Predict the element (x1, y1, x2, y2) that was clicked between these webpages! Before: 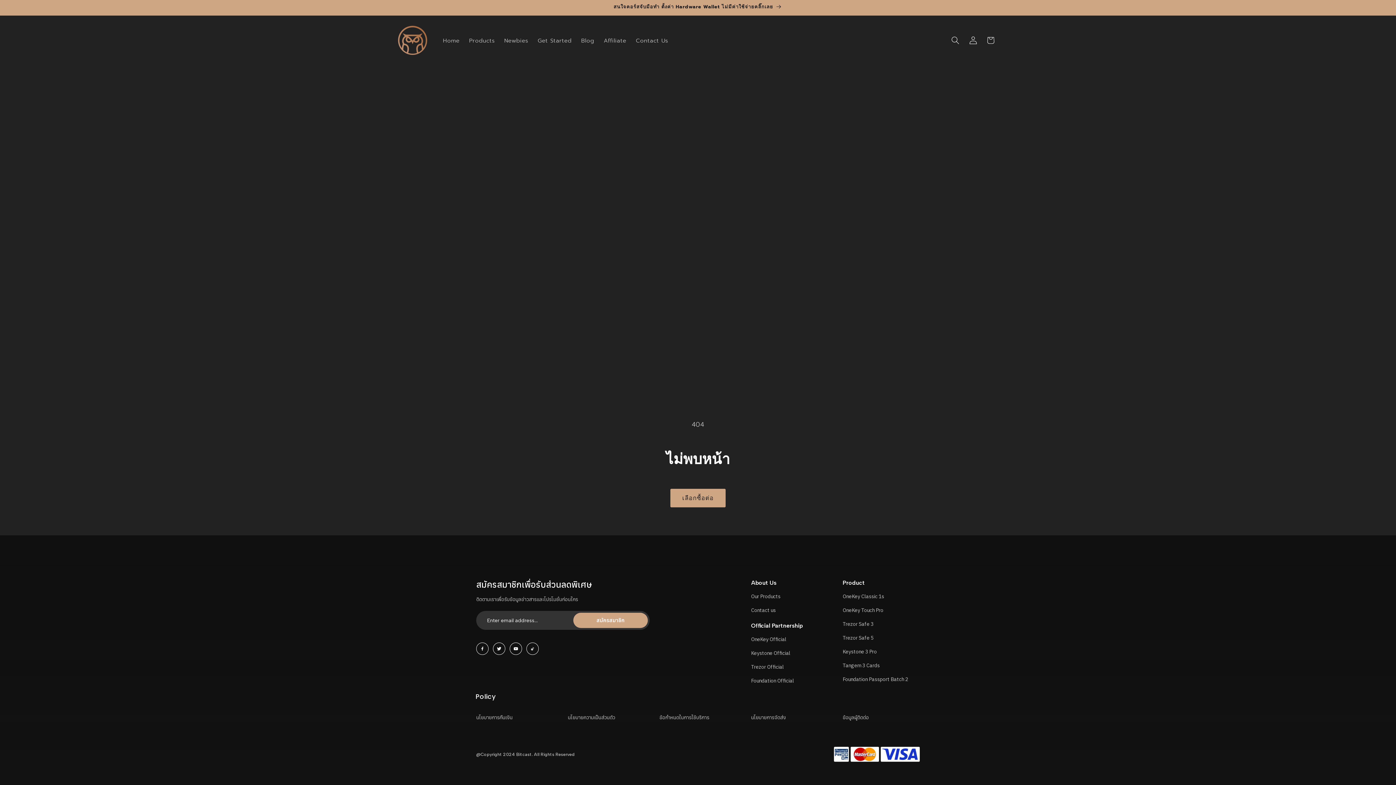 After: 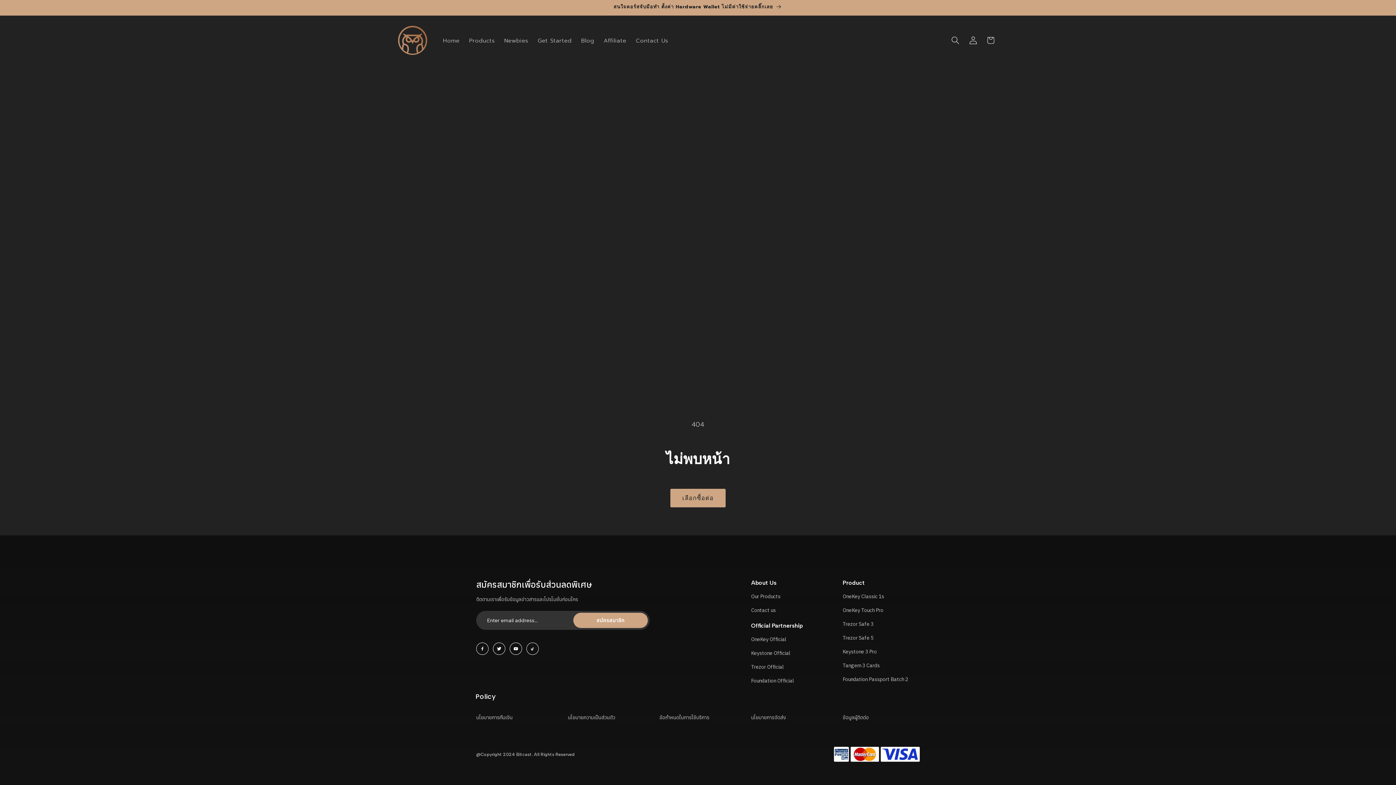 Action: bbox: (842, 607, 883, 613) label: OneKey Touch Pro